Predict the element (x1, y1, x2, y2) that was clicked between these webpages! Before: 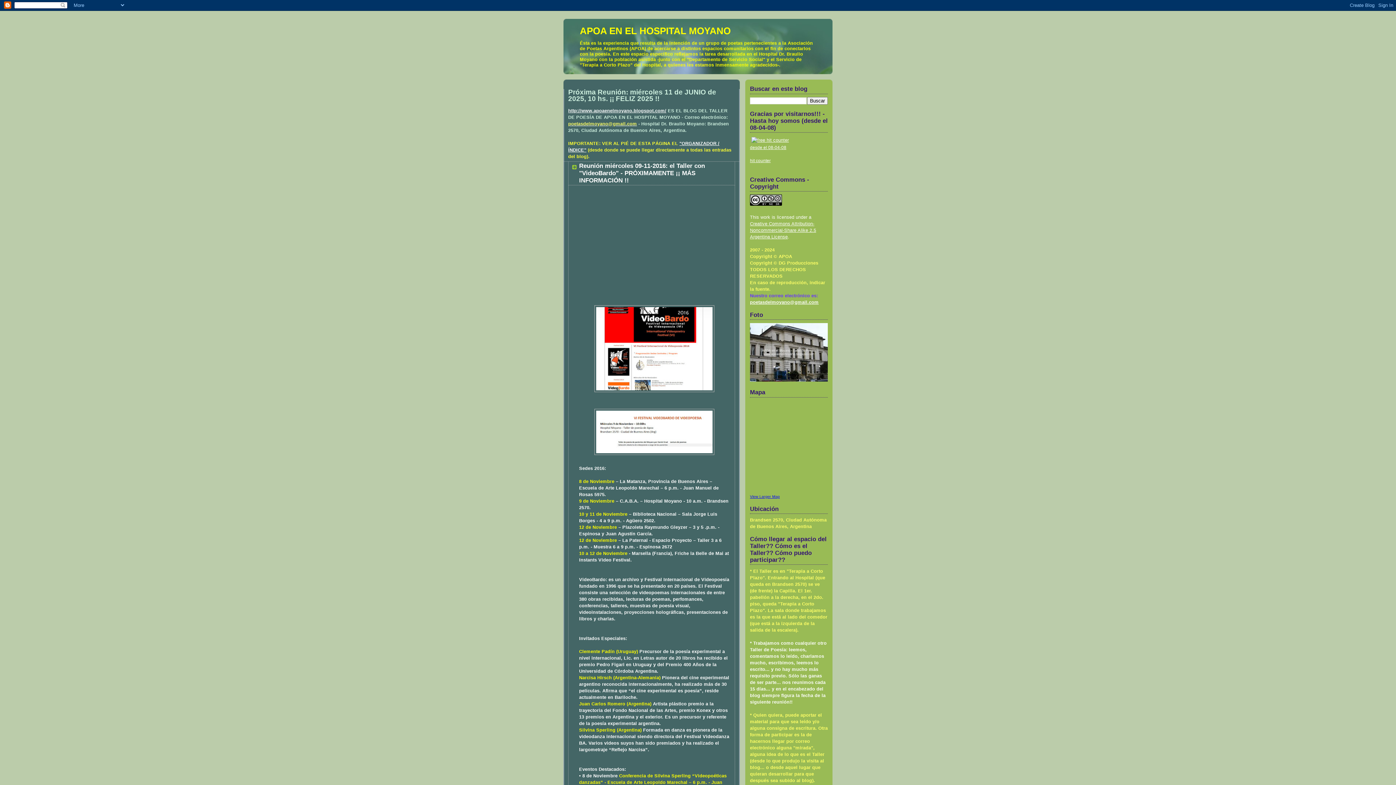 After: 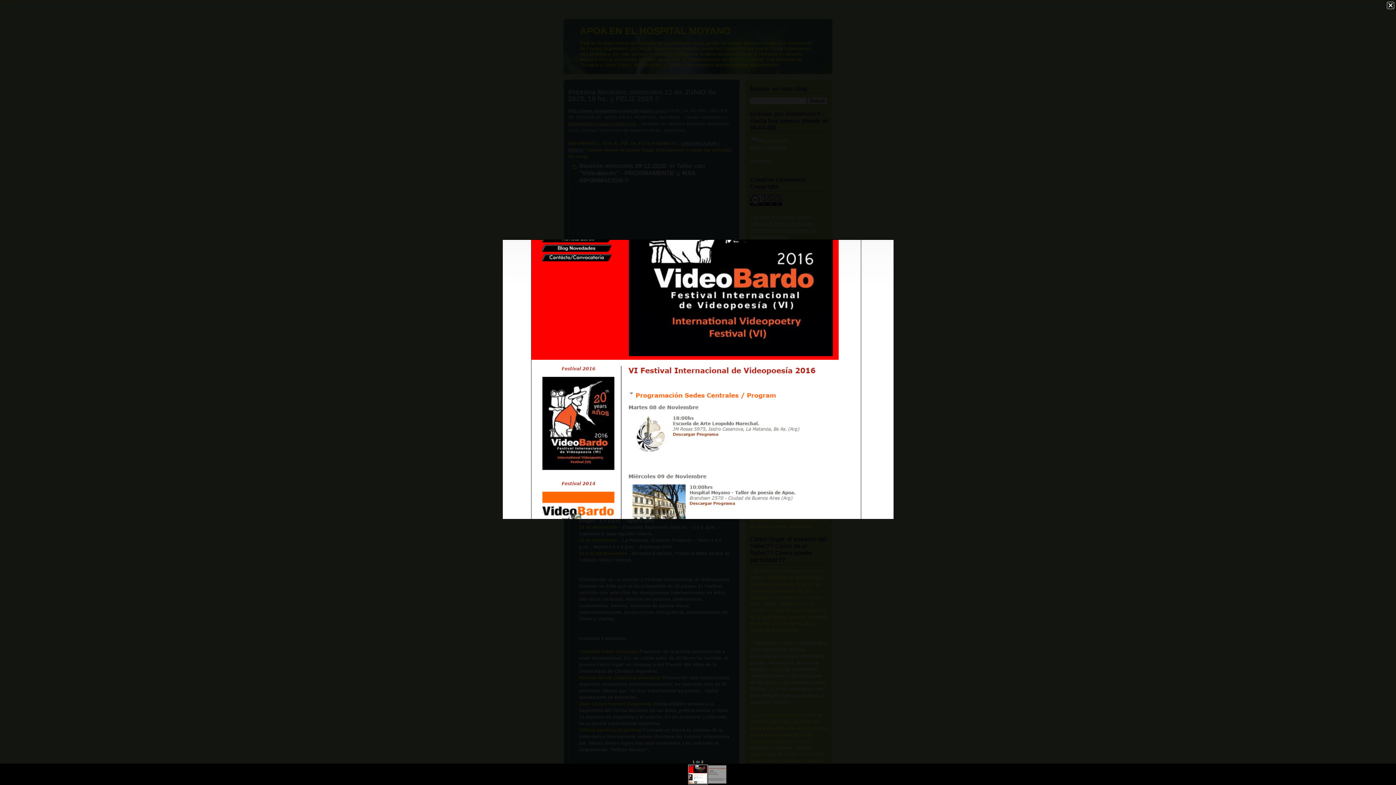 Action: bbox: (594, 390, 714, 395)